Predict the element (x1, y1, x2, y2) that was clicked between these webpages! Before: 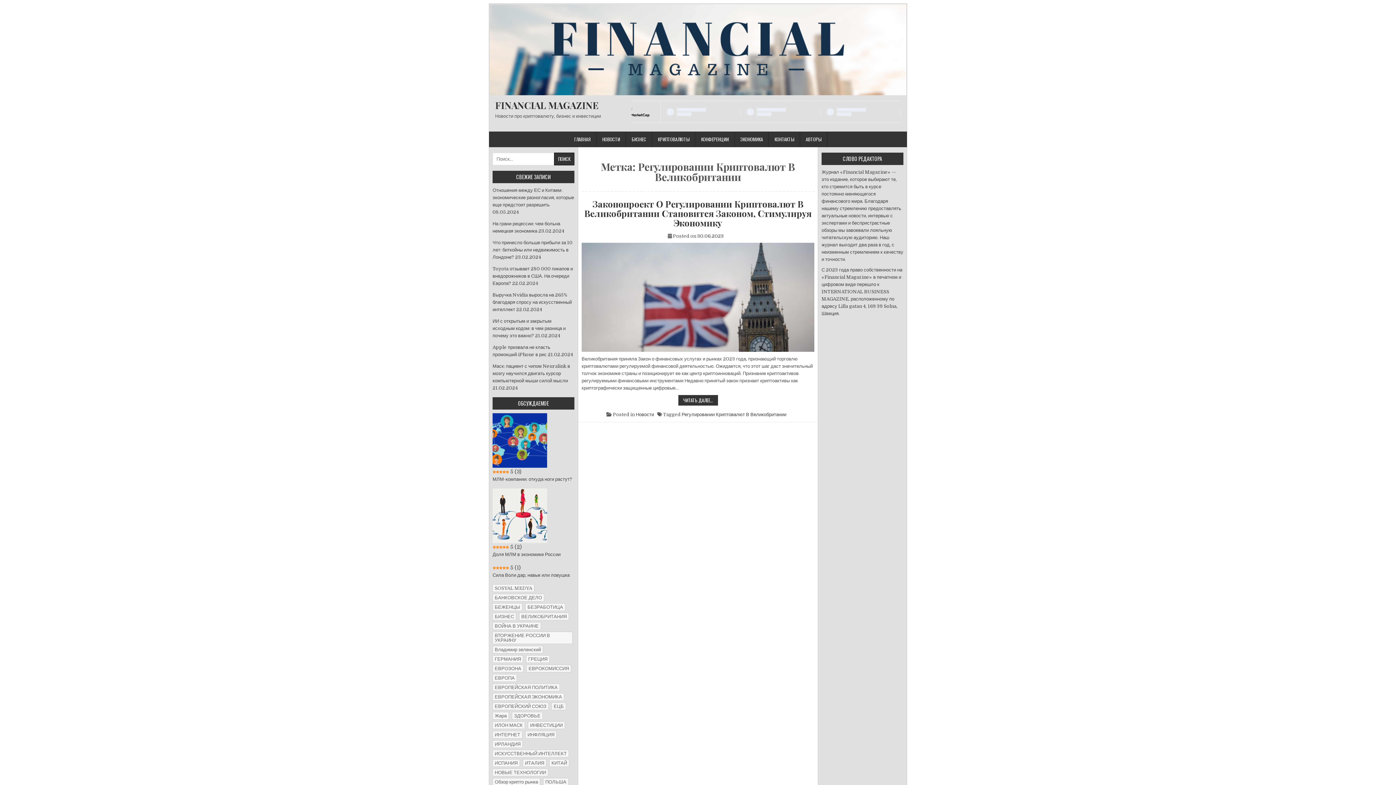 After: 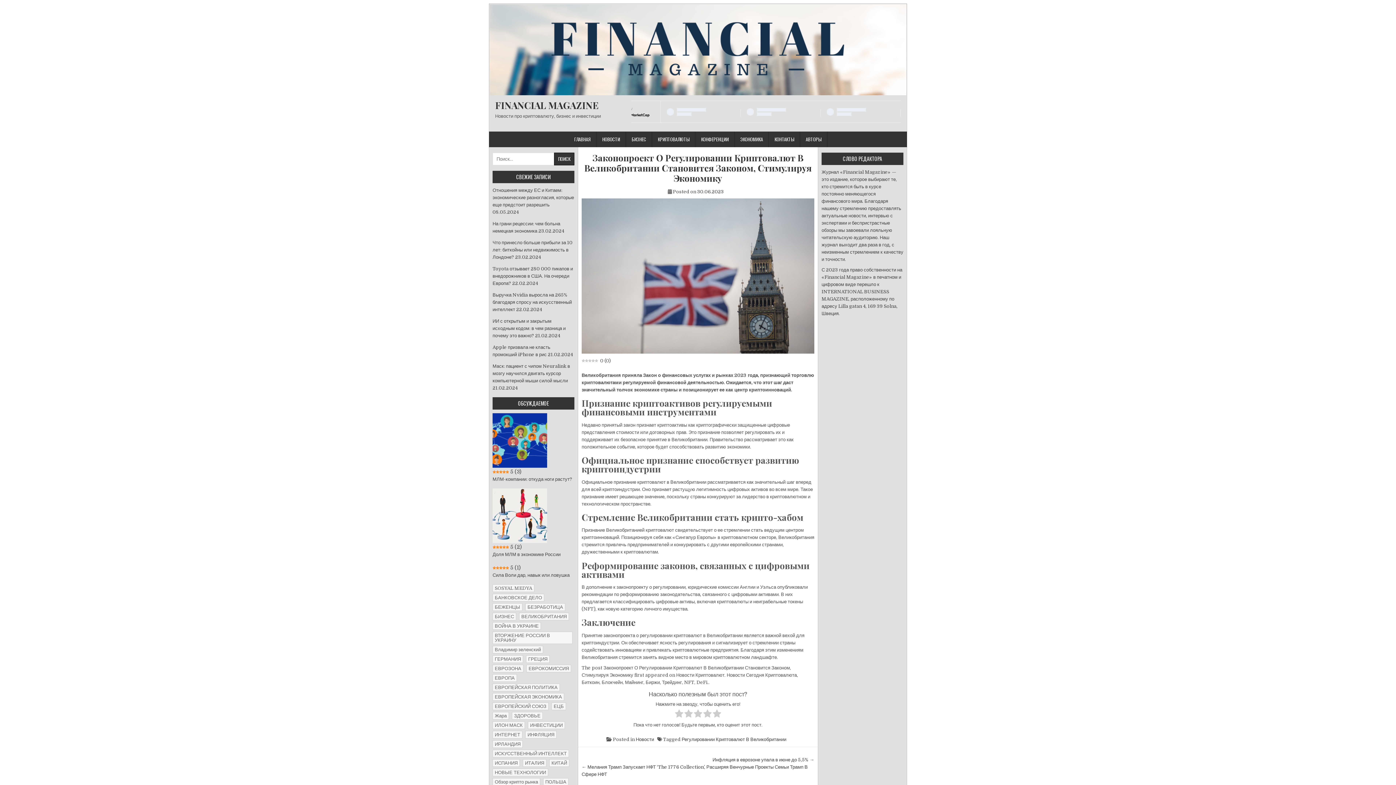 Action: bbox: (581, 242, 814, 352)